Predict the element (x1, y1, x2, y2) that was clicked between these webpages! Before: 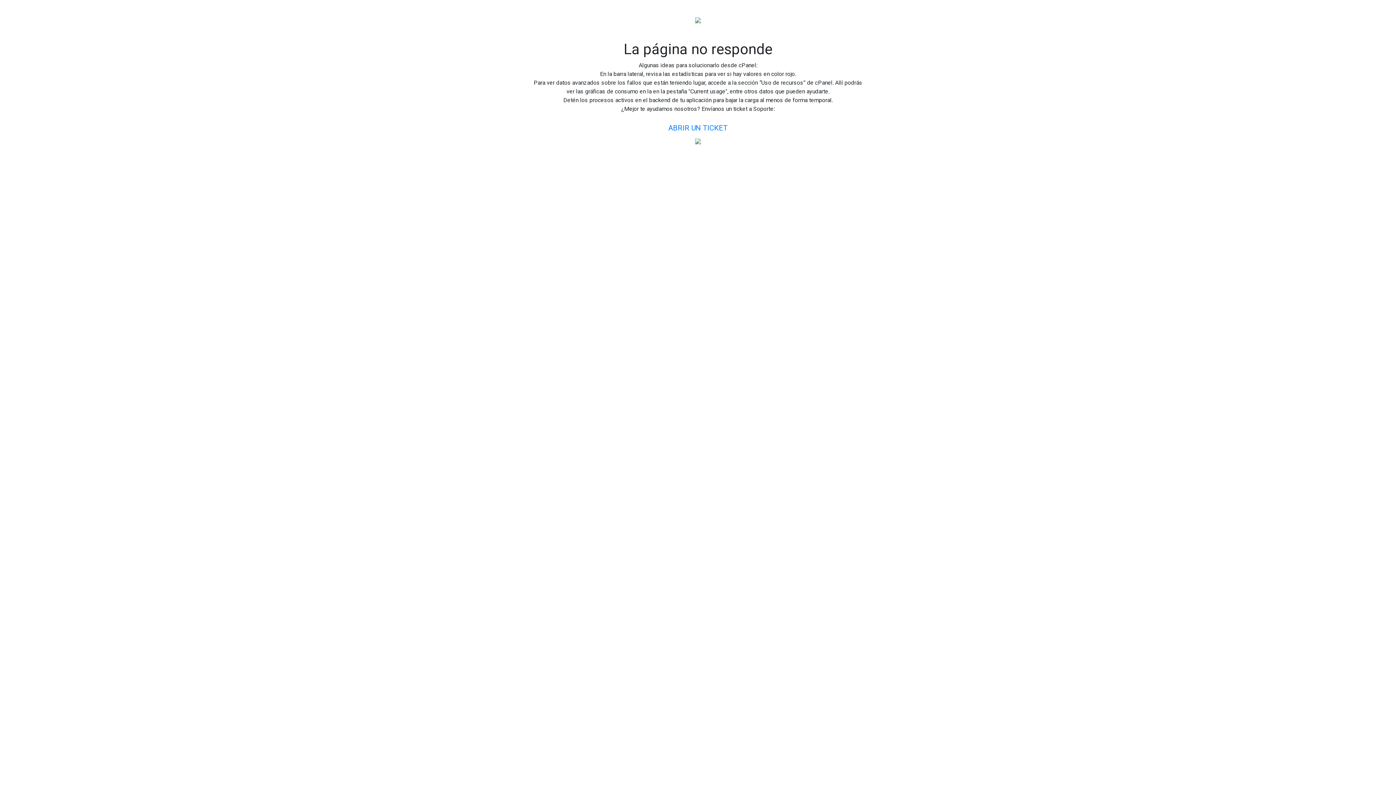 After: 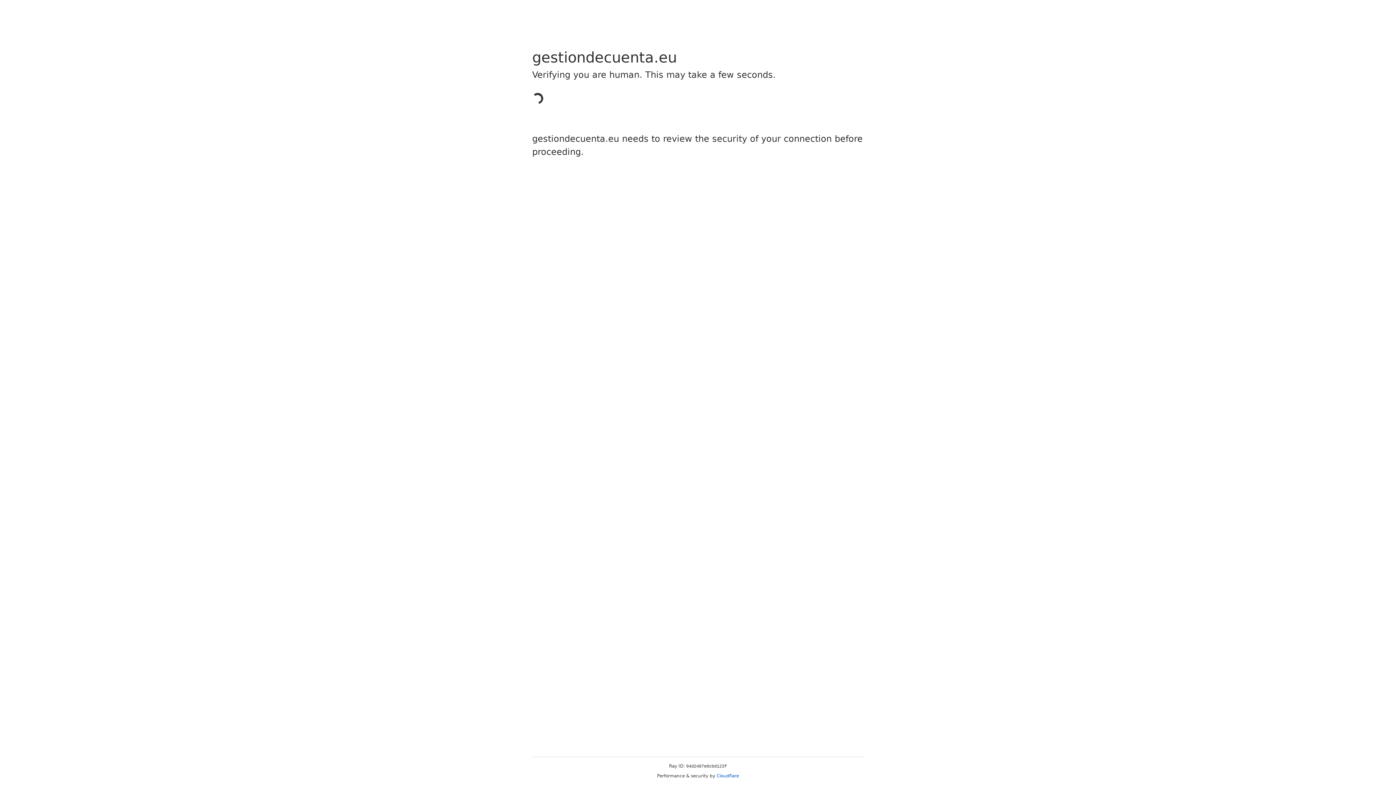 Action: bbox: (662, 119, 734, 136) label: ABRIR UN TICKET